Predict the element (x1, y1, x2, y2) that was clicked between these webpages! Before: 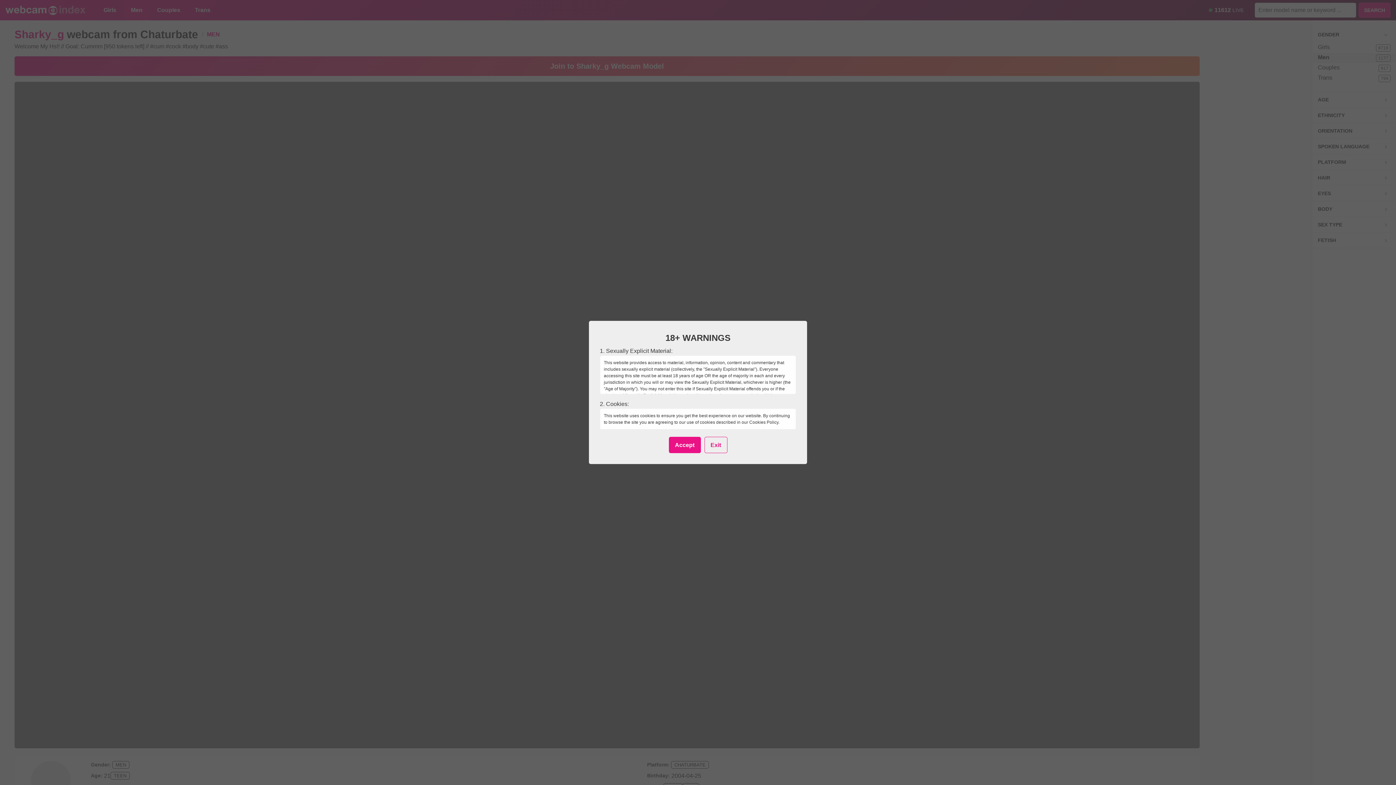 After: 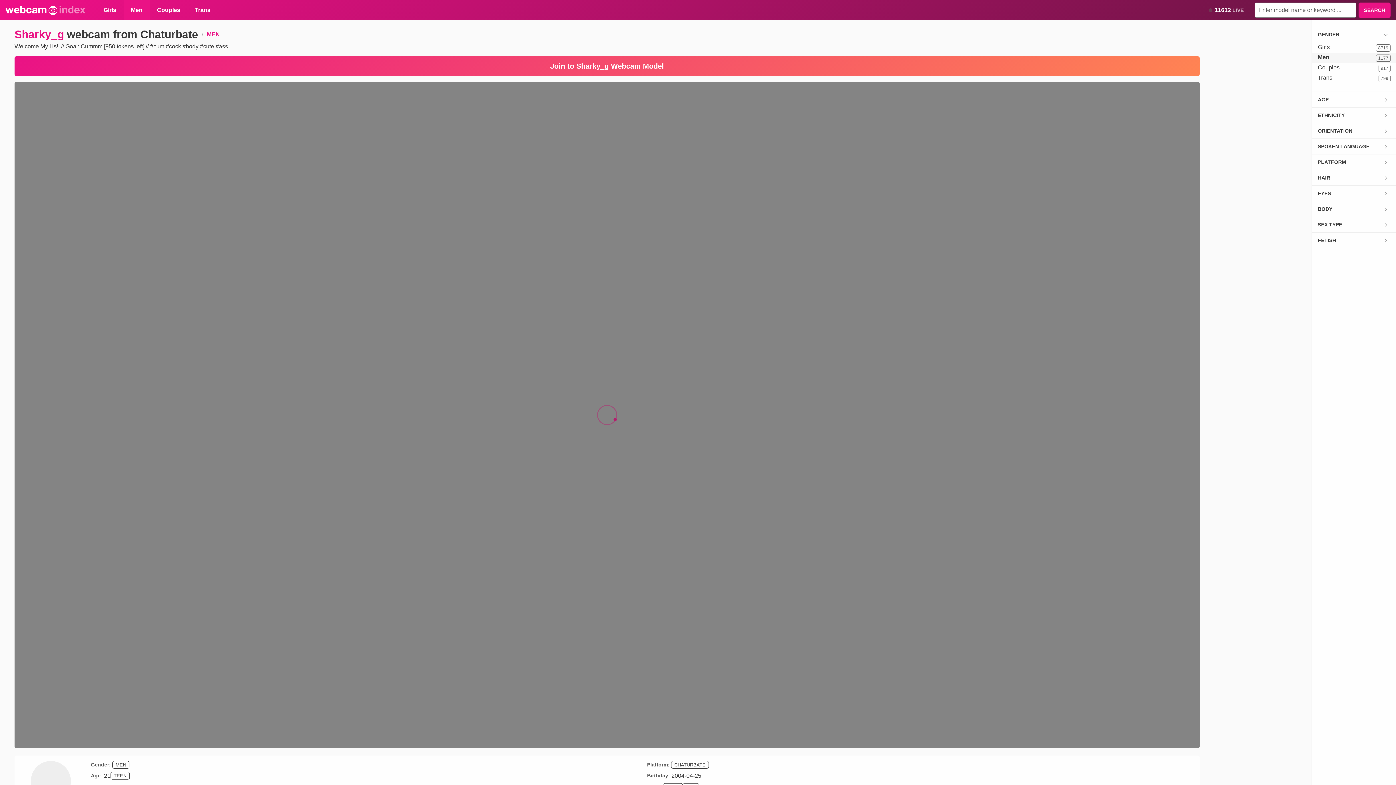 Action: label: Accept bbox: (668, 437, 700, 453)